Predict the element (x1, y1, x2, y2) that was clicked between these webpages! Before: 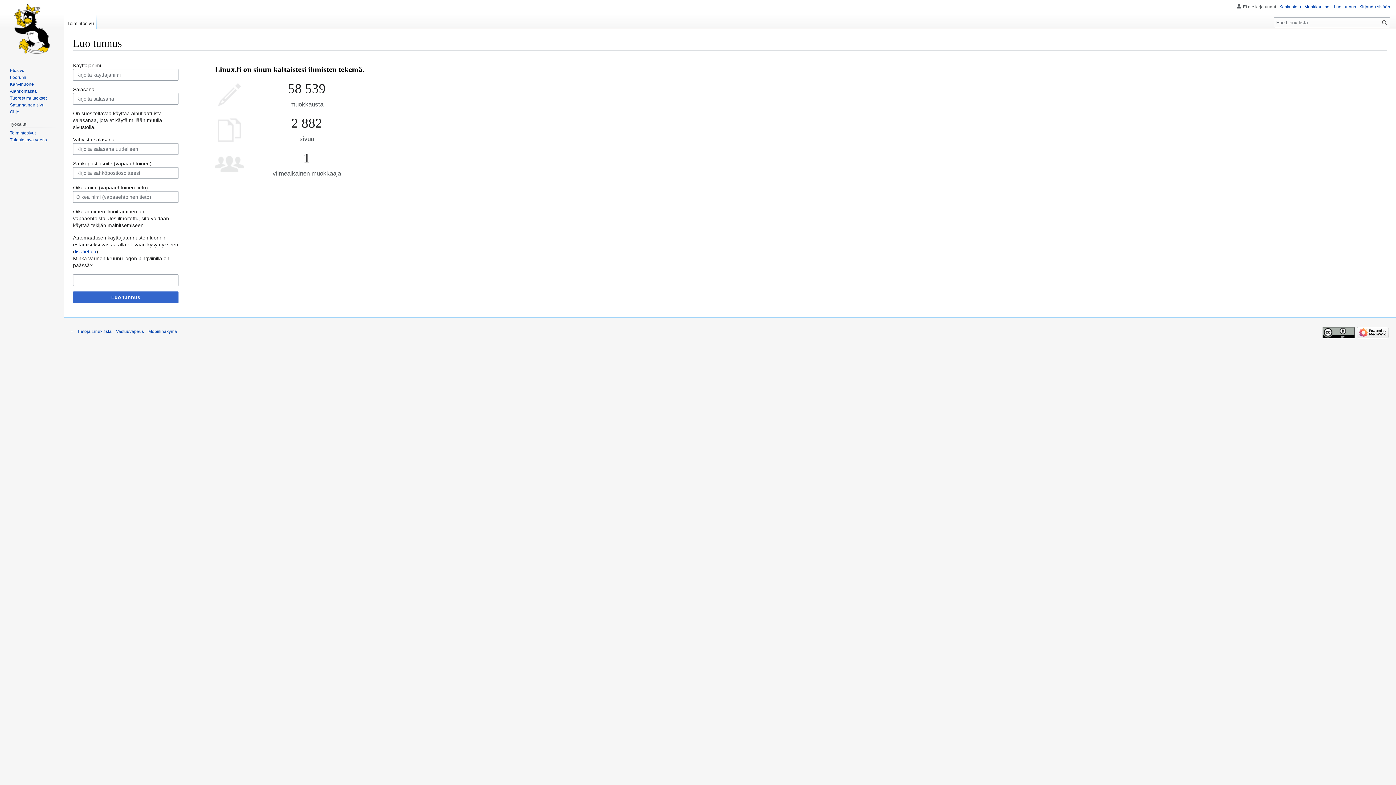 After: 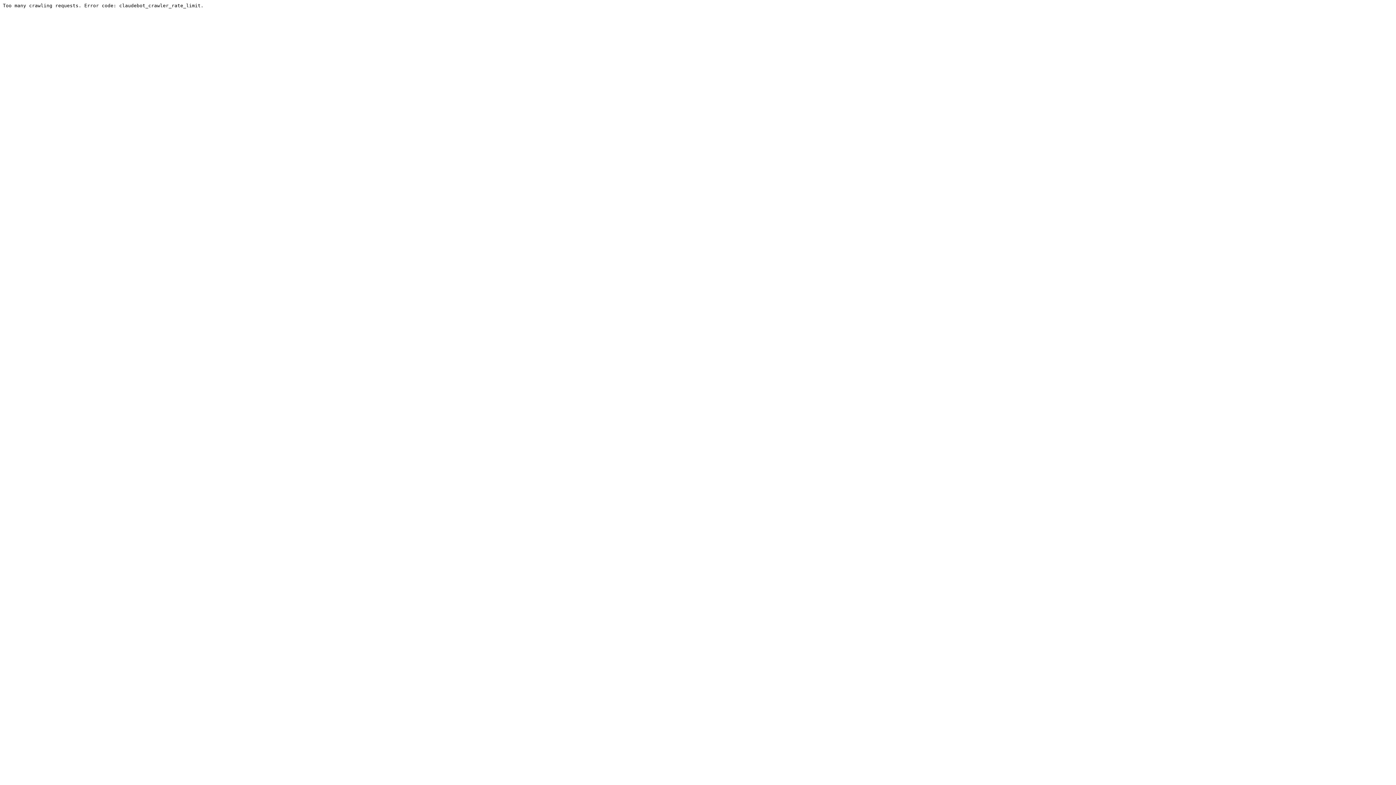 Action: label: Foorumi bbox: (9, 74, 26, 79)